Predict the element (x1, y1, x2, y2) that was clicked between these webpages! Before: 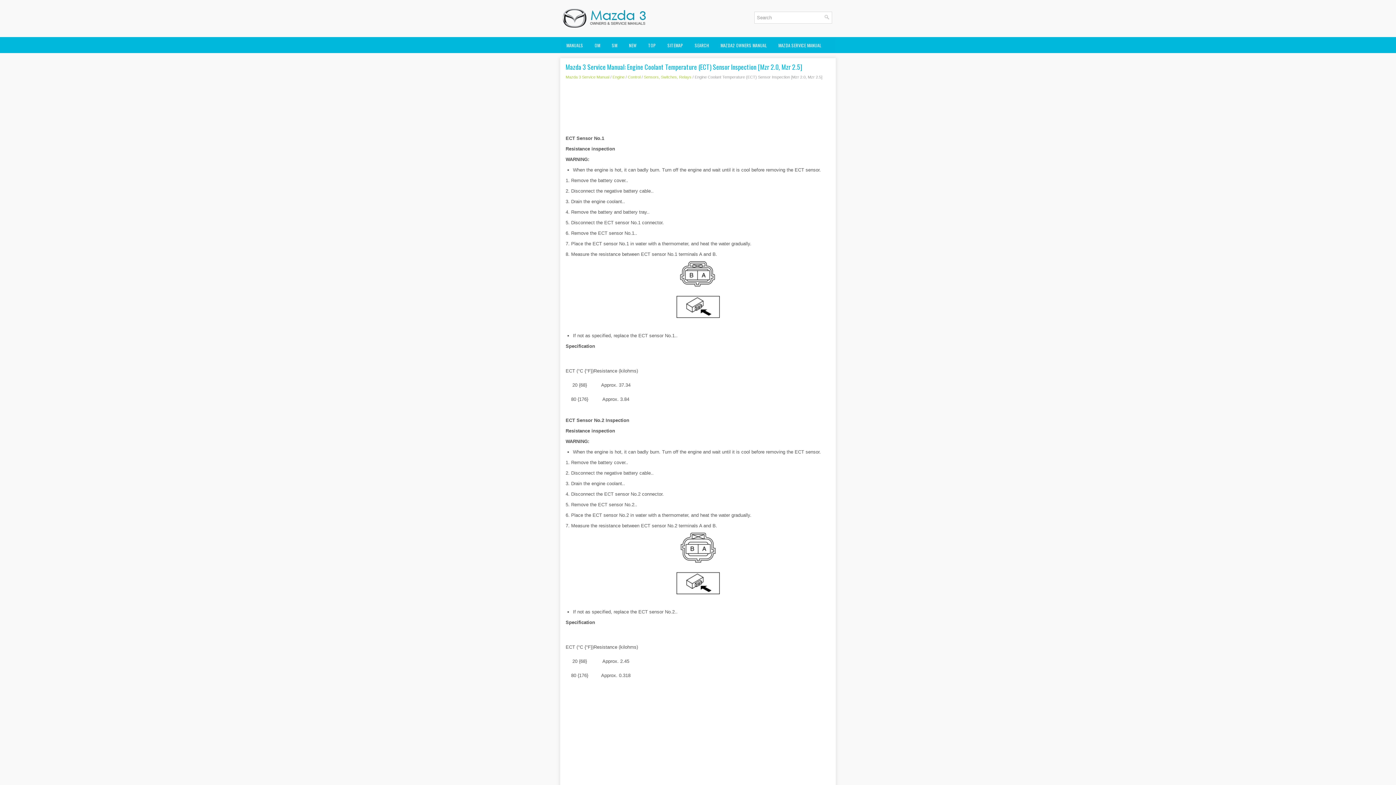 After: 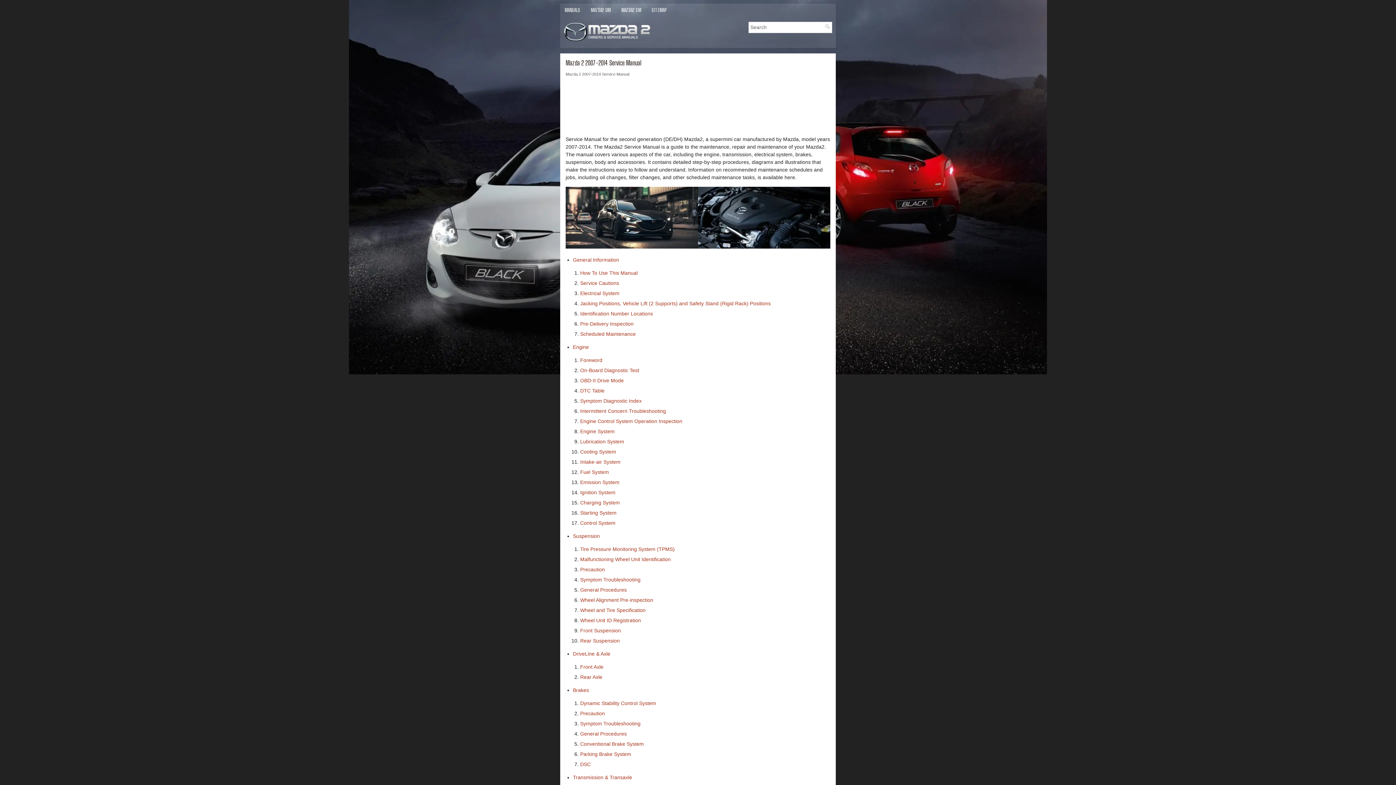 Action: bbox: (773, 38, 826, 52) label: MAZDA SERVICE MANUAL